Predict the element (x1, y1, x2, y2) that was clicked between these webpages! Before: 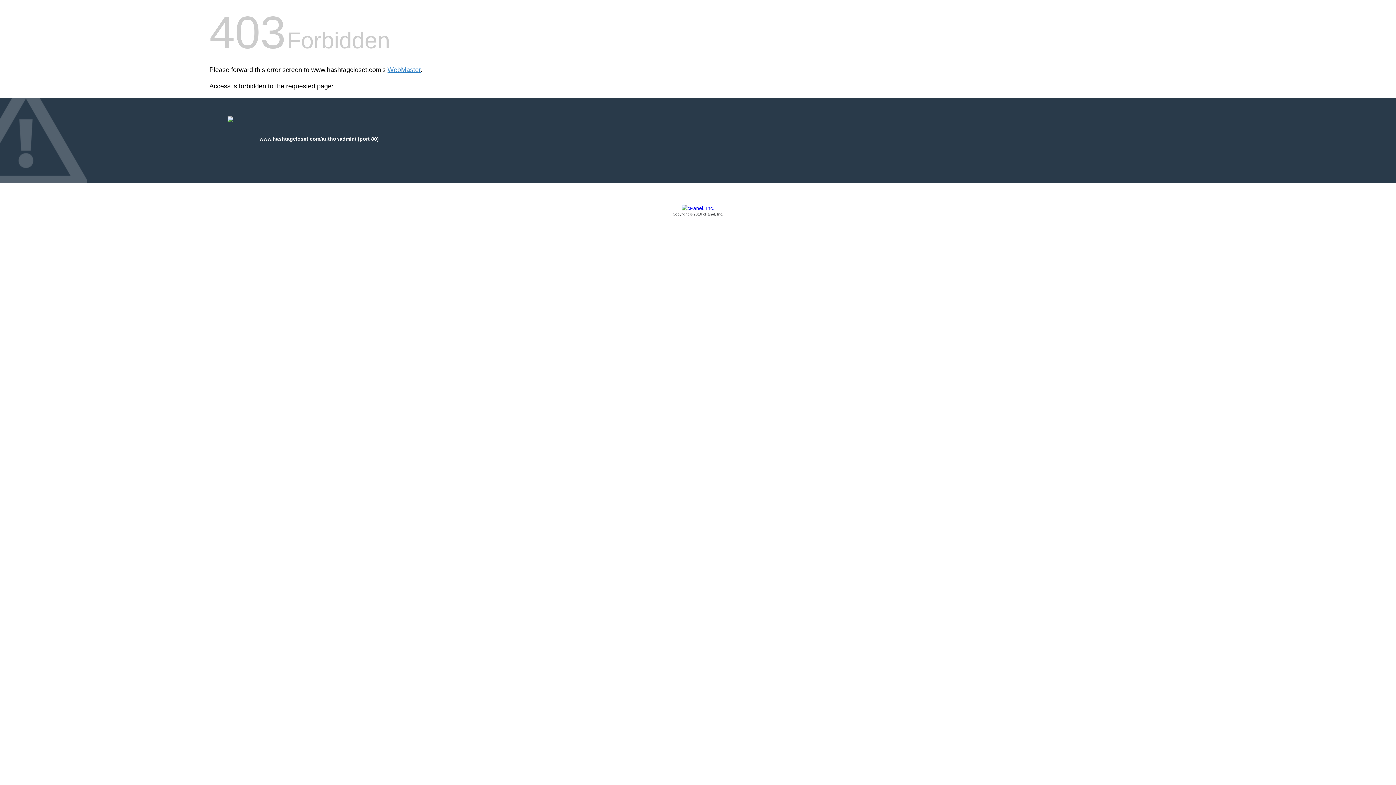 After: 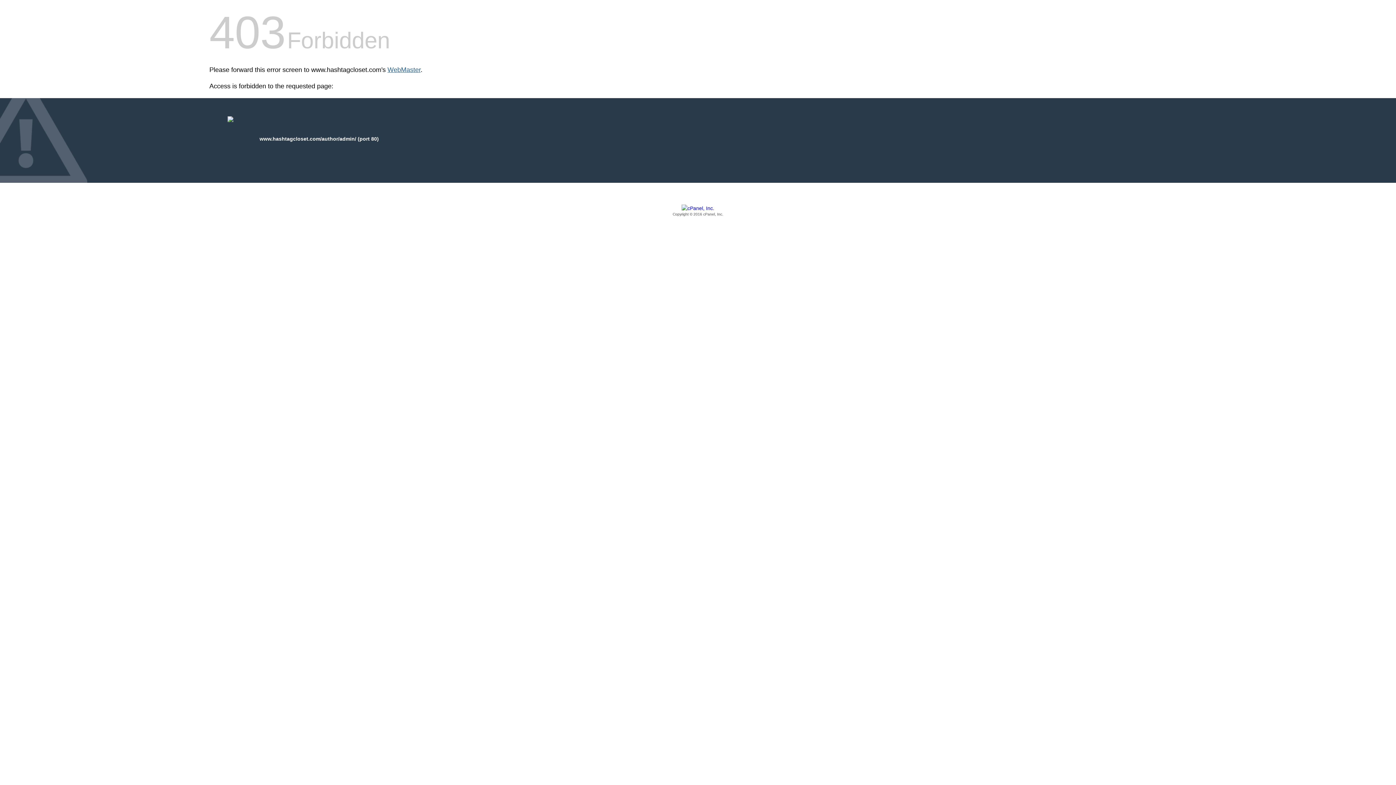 Action: label: WebMaster bbox: (387, 66, 420, 73)